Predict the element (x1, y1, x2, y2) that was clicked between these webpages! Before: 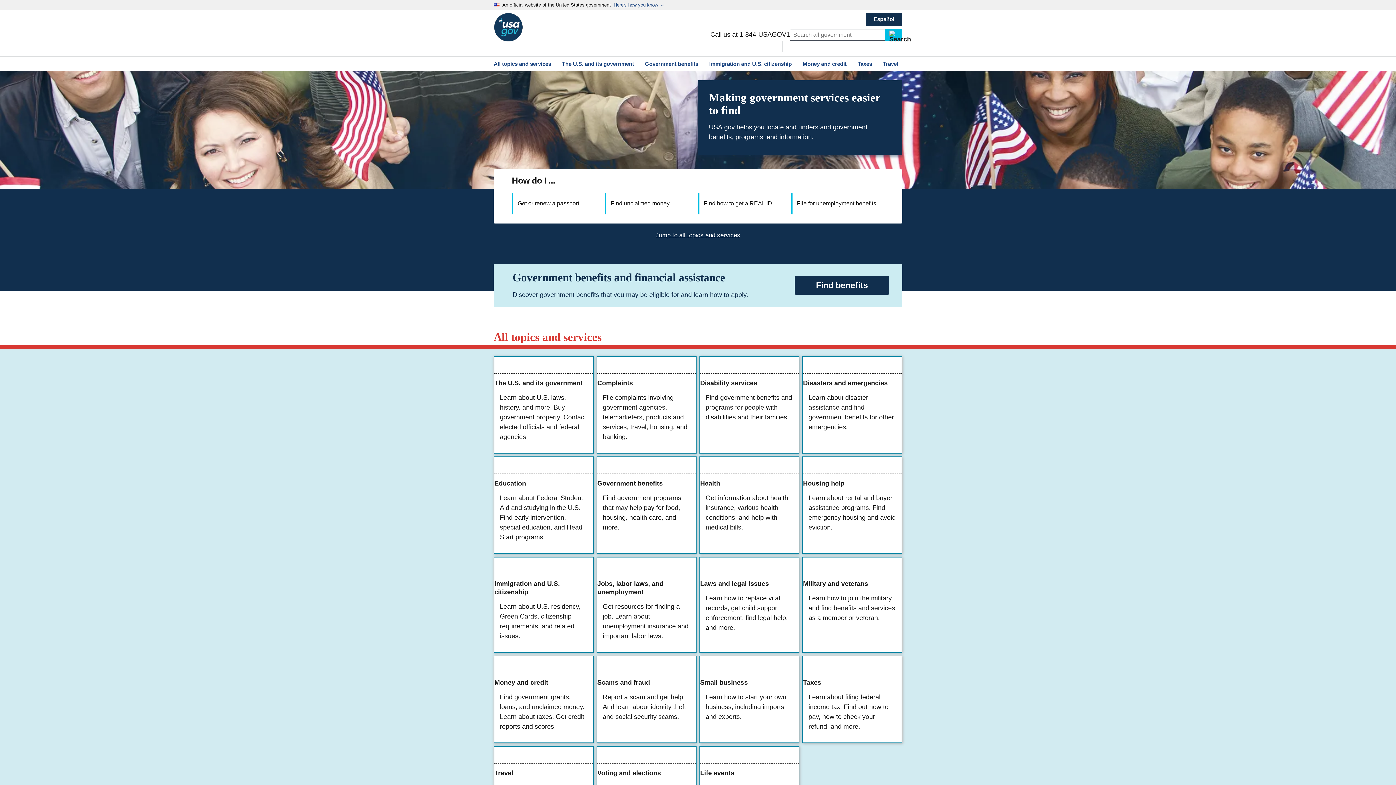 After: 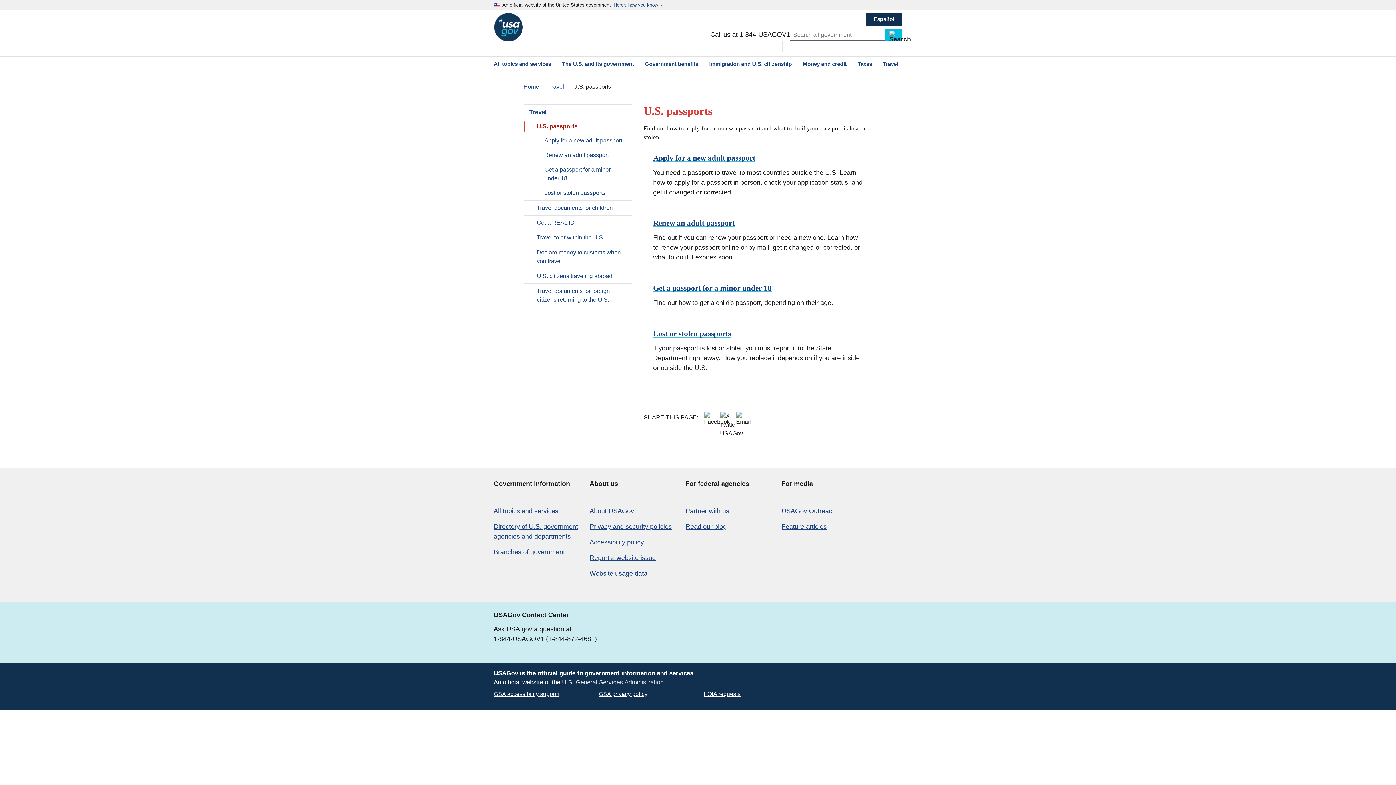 Action: label: Get or renew a passport bbox: (517, 199, 579, 207)